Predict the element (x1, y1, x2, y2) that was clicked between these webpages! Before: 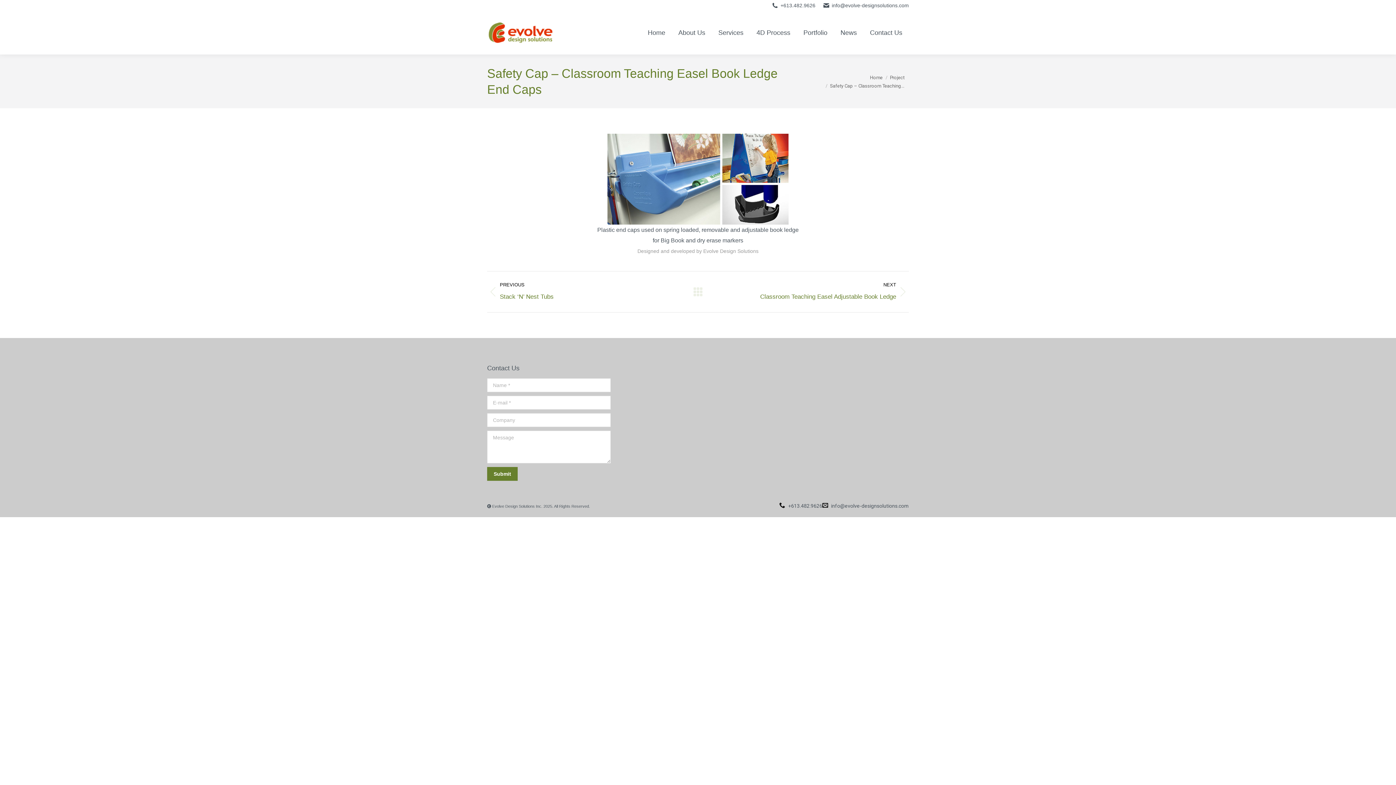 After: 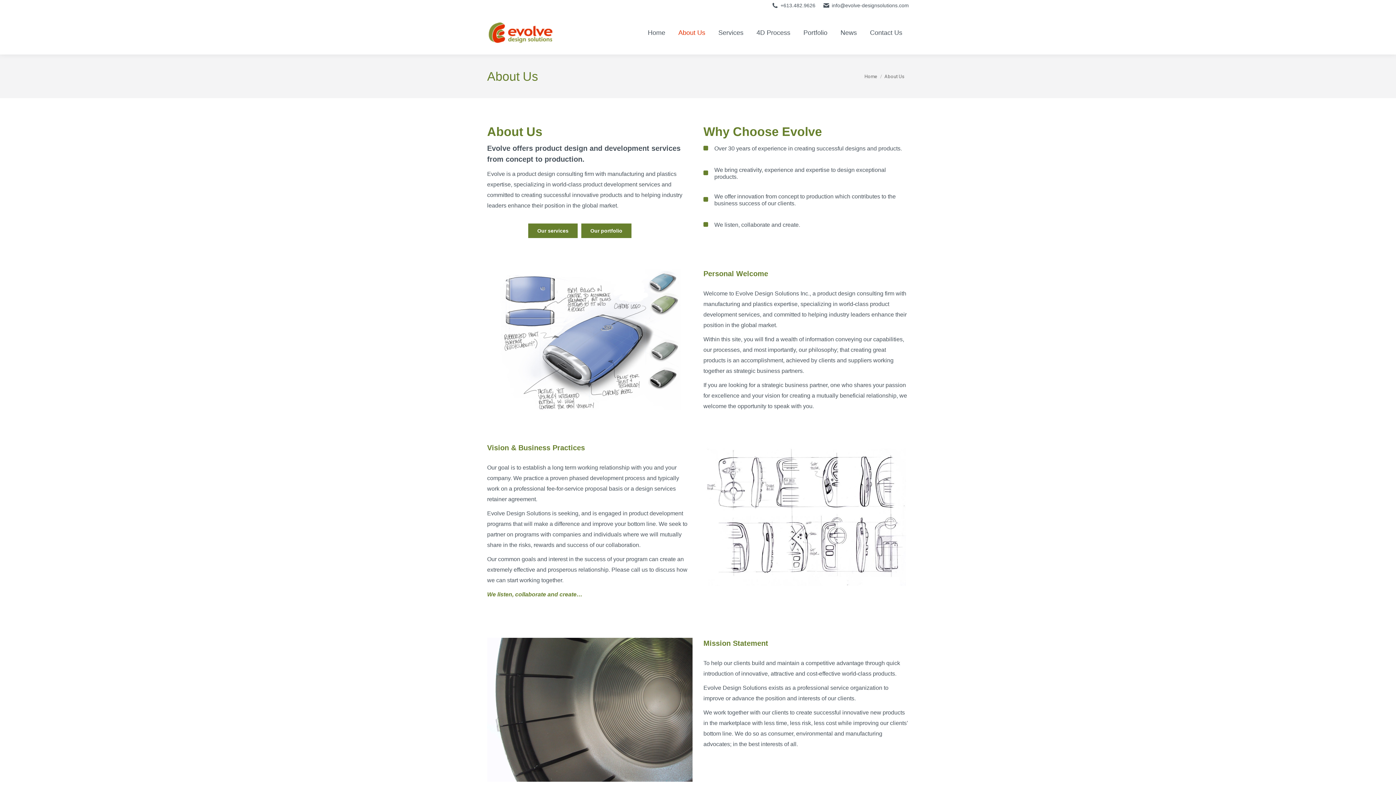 Action: bbox: (672, 10, 712, 54) label: About Us